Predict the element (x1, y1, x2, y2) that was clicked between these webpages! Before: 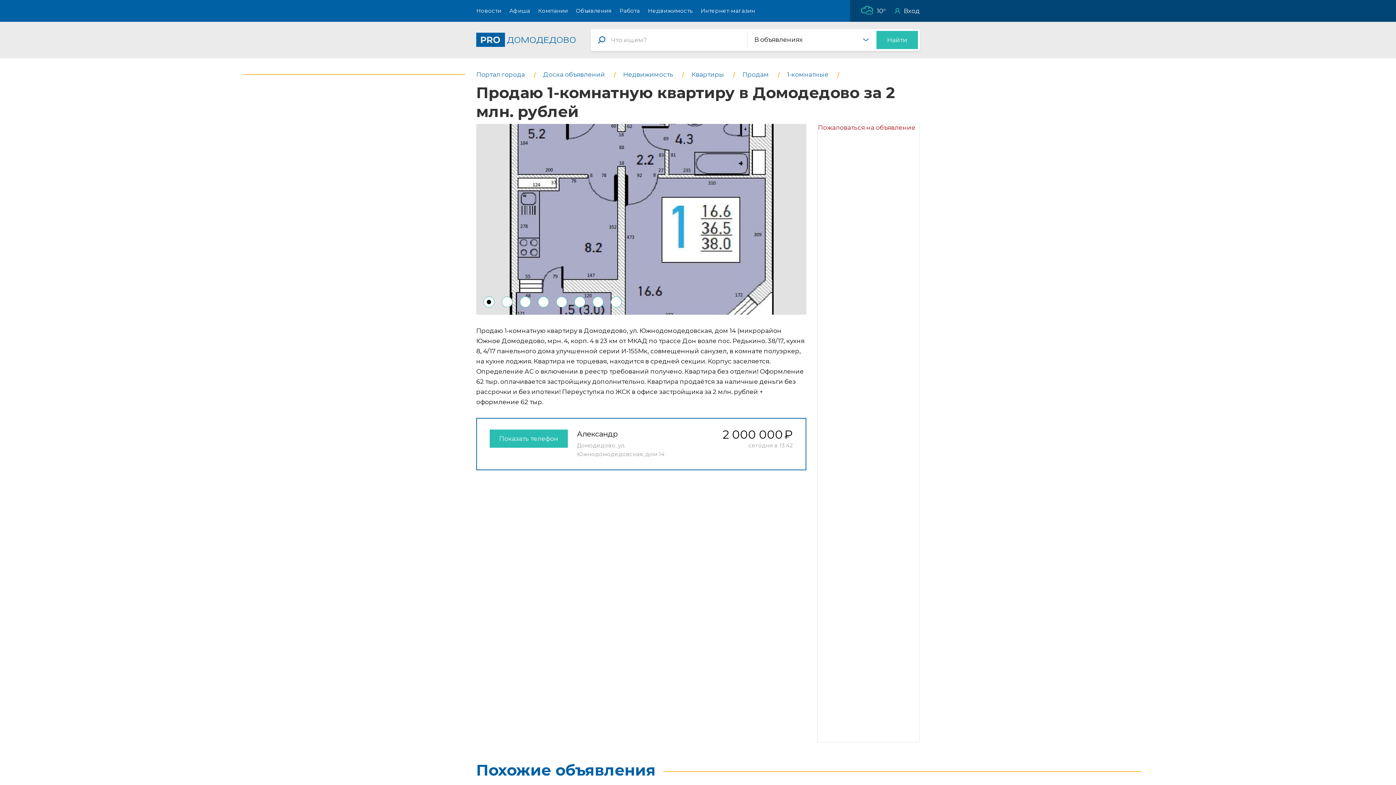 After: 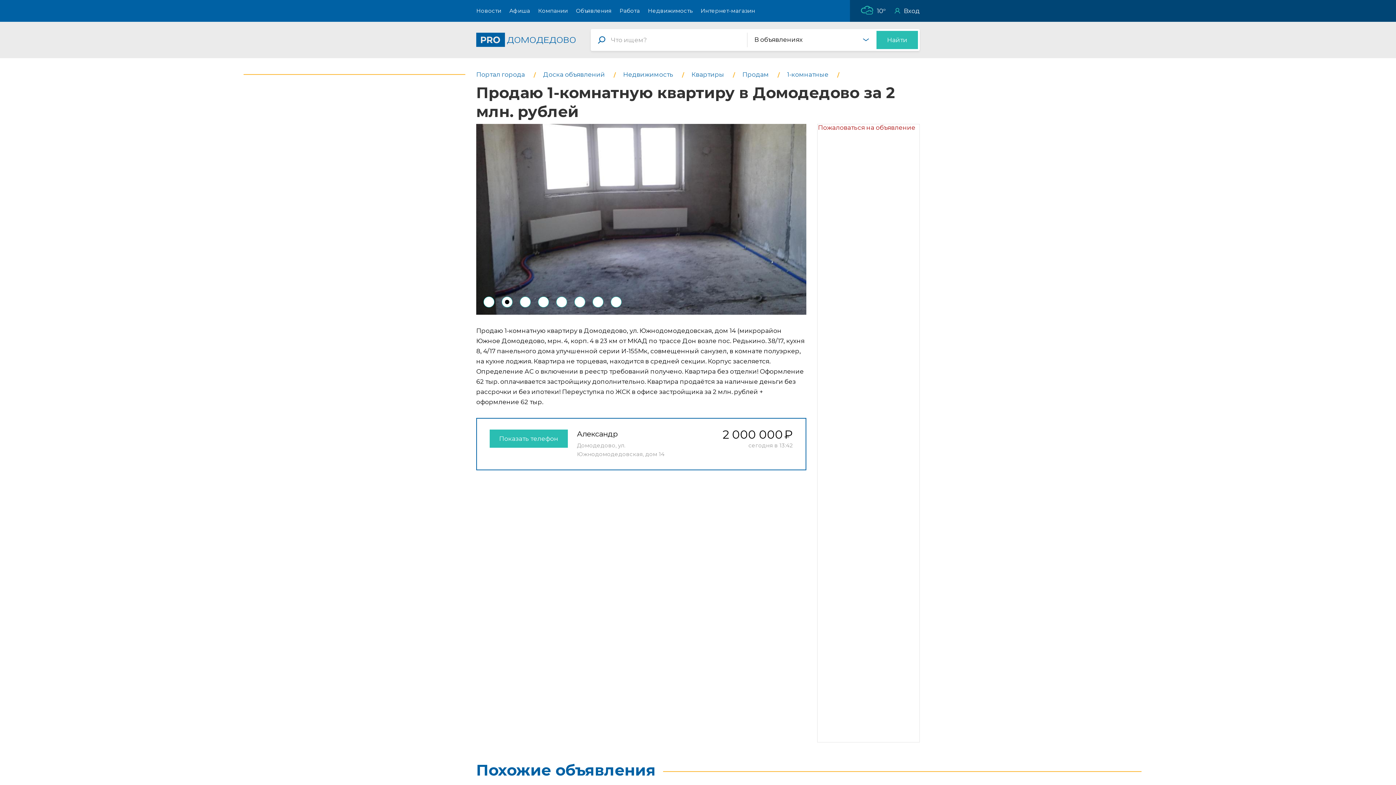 Action: label: 2 of 8 bbox: (501, 296, 512, 307)